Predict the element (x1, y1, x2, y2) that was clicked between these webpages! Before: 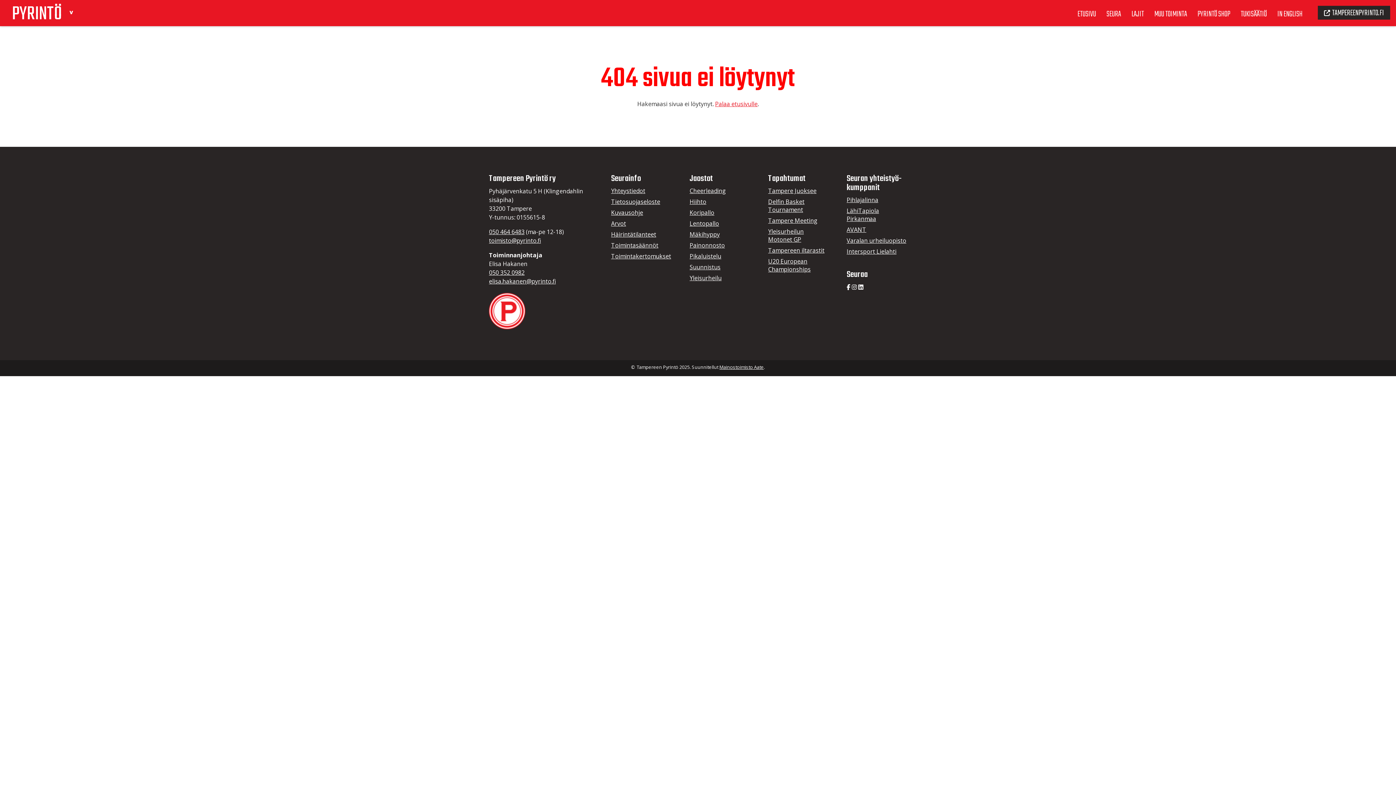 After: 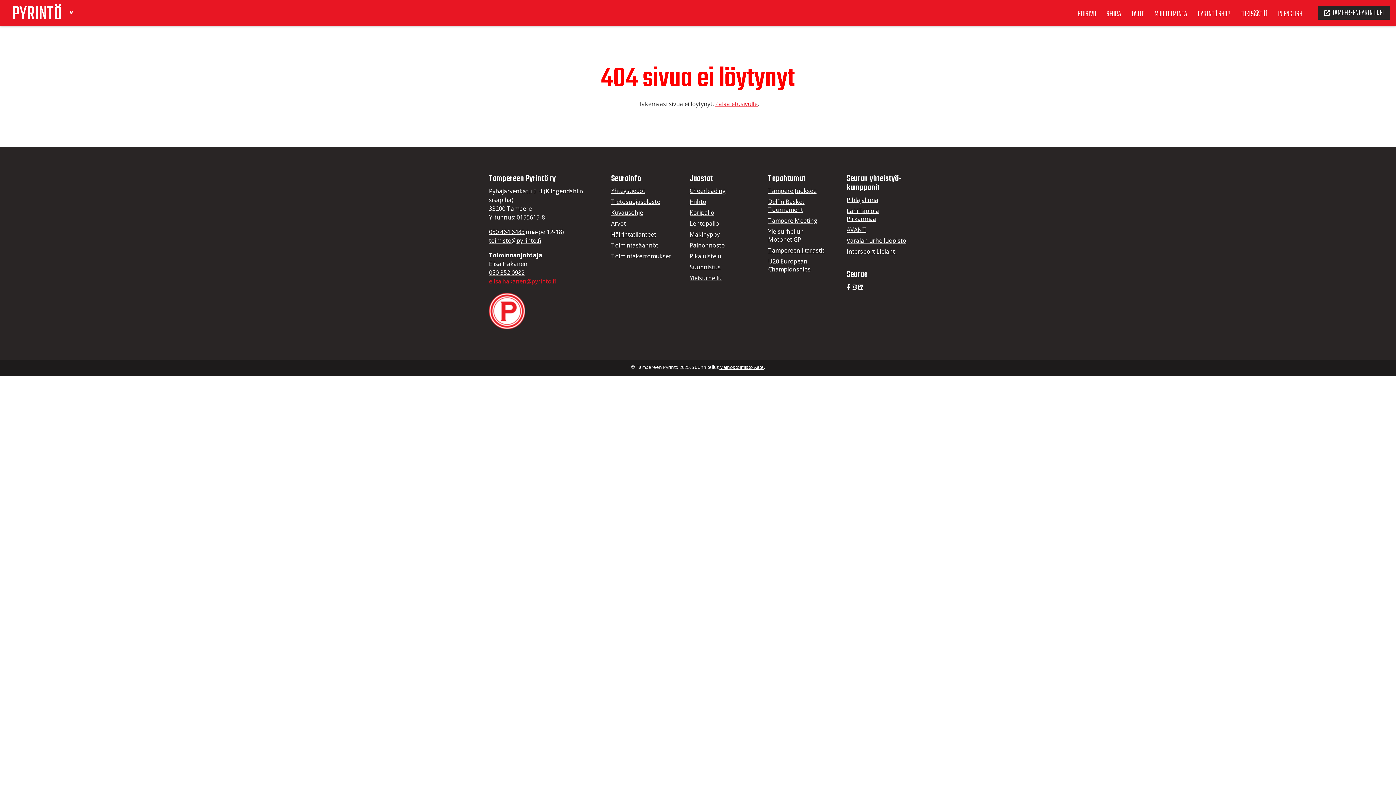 Action: label: elisa.hakanen@pyrinto.fi bbox: (489, 277, 556, 285)